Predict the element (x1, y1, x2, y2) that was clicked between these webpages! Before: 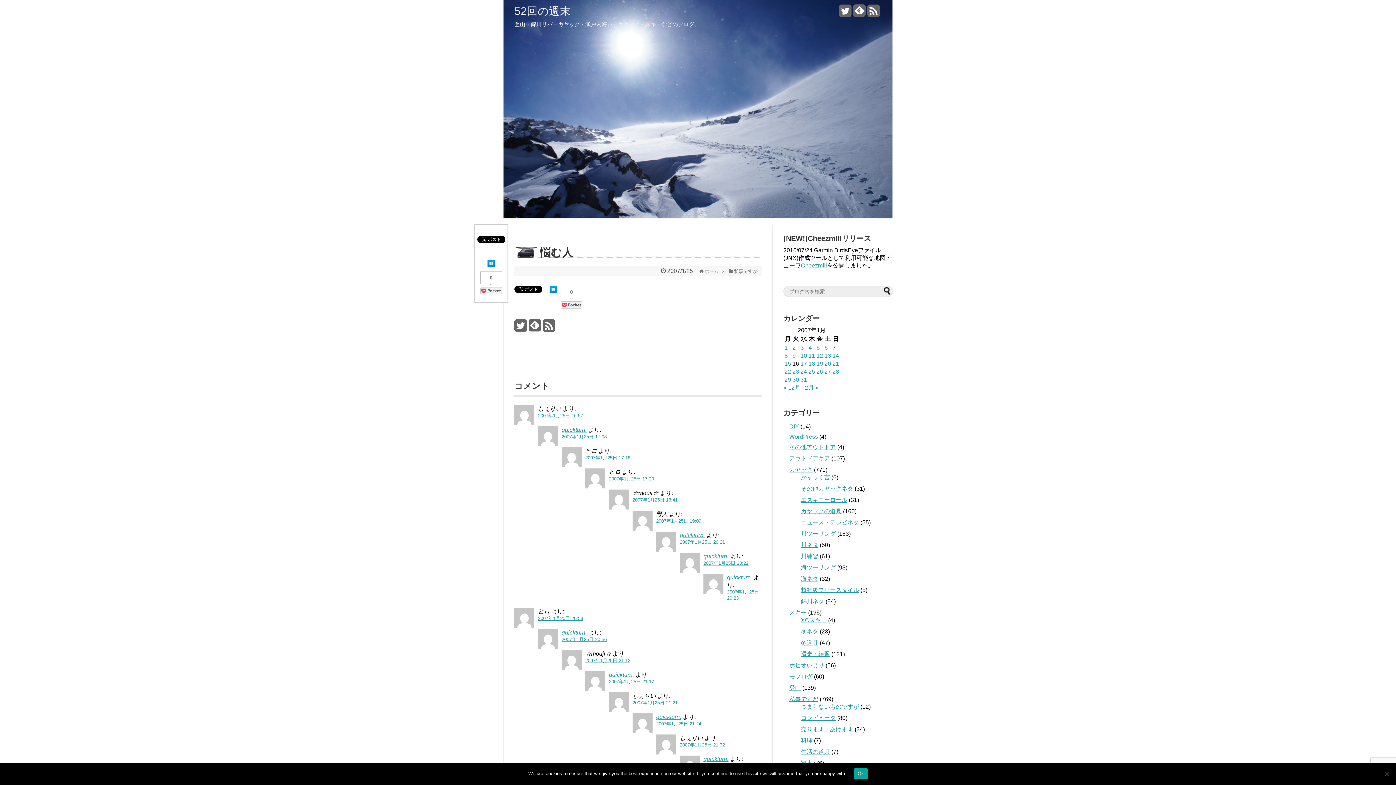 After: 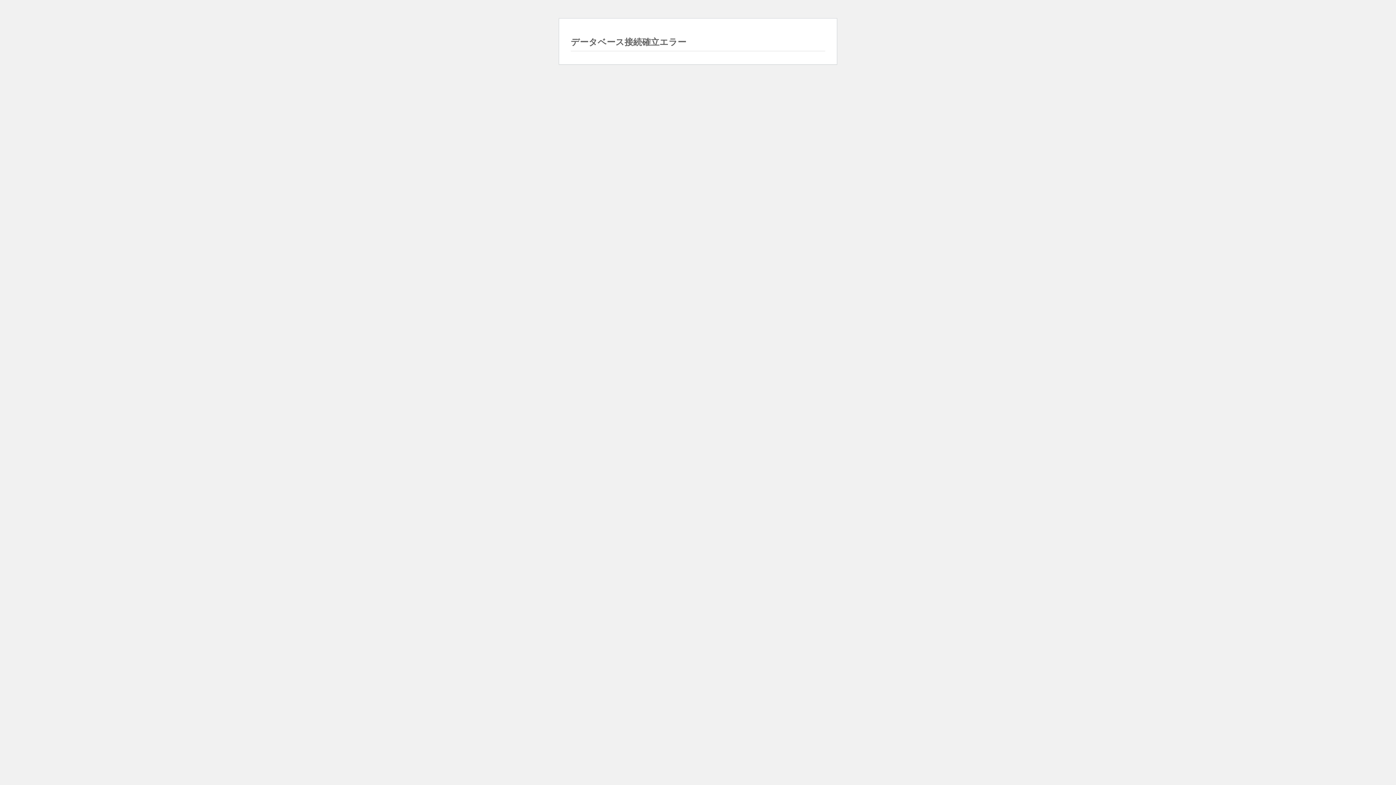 Action: label: quickturn. bbox: (703, 553, 728, 559)